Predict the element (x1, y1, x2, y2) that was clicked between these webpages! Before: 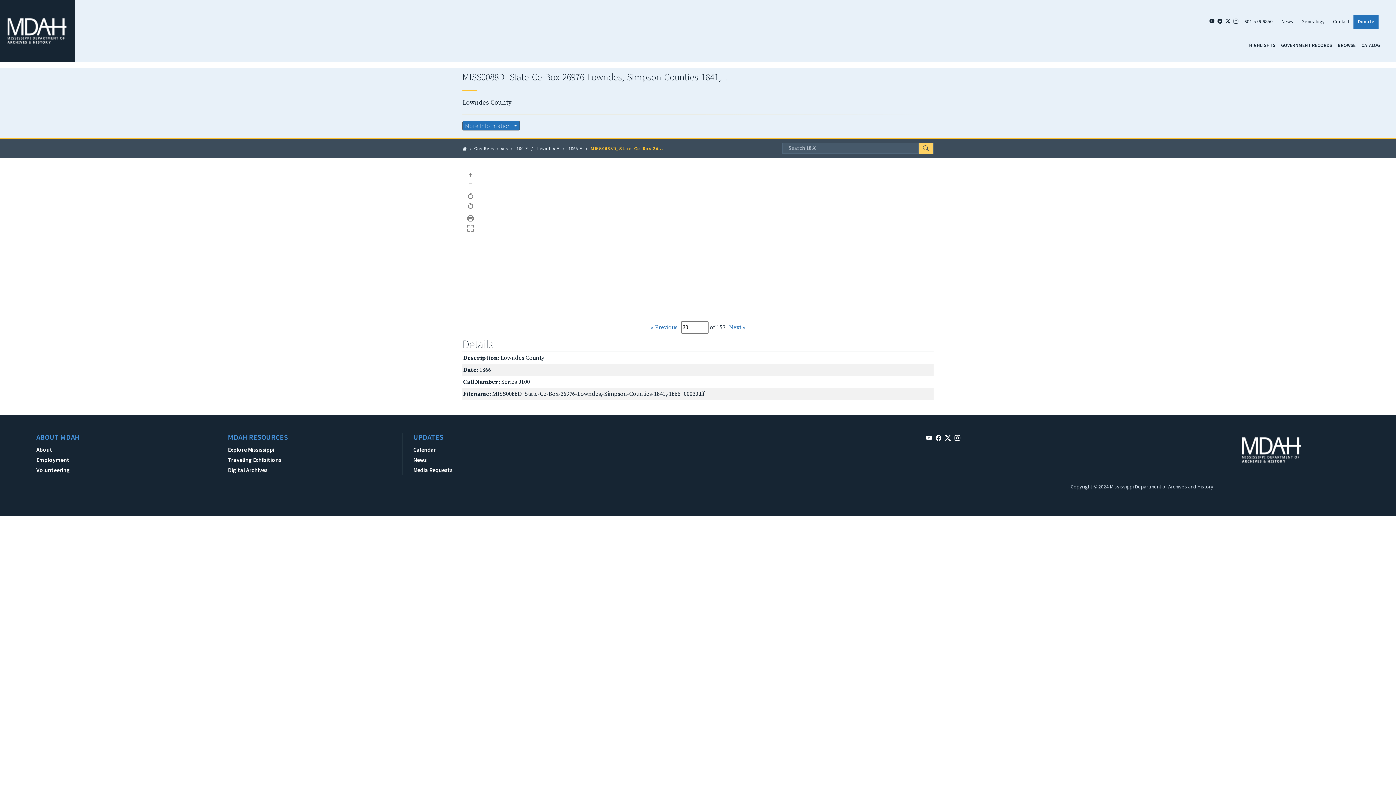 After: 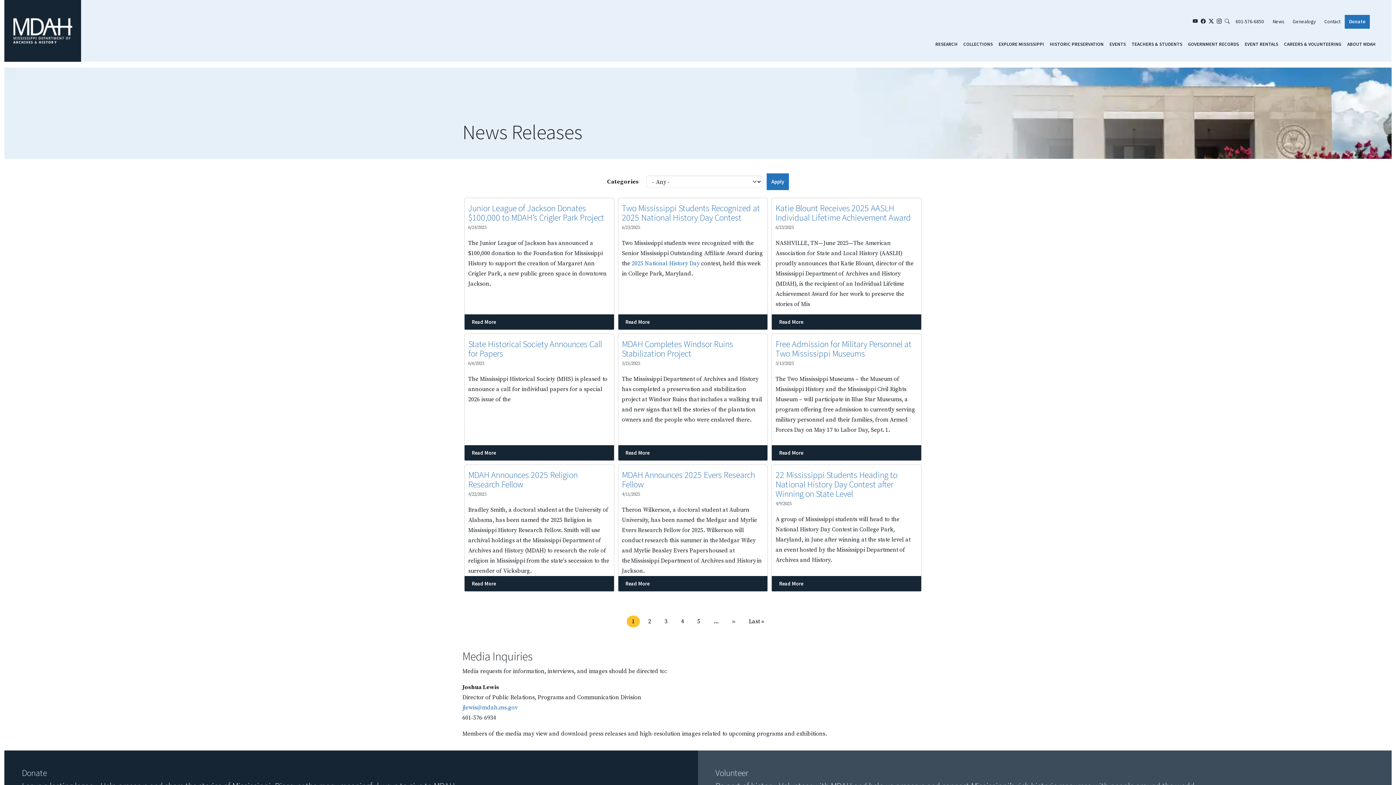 Action: label: Media Requests bbox: (413, 465, 582, 475)